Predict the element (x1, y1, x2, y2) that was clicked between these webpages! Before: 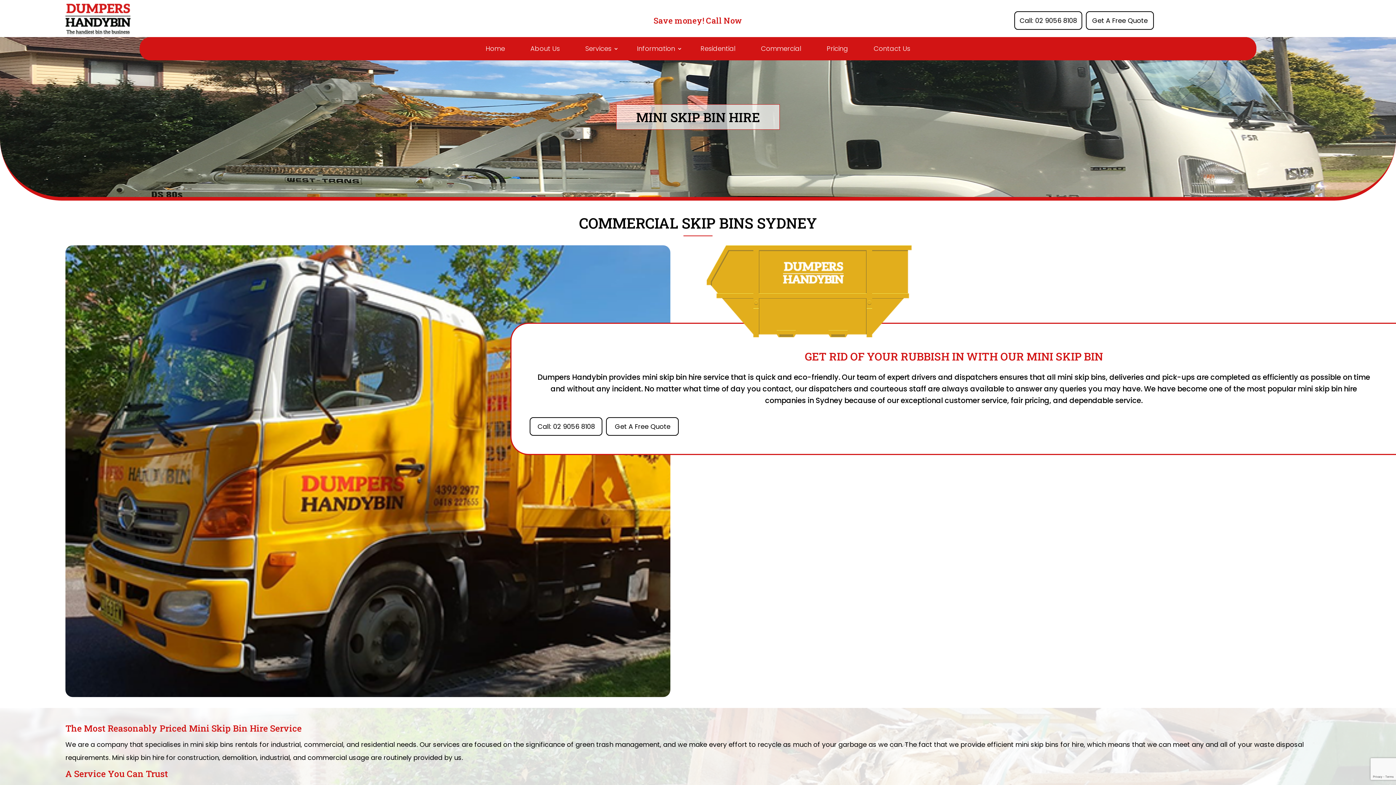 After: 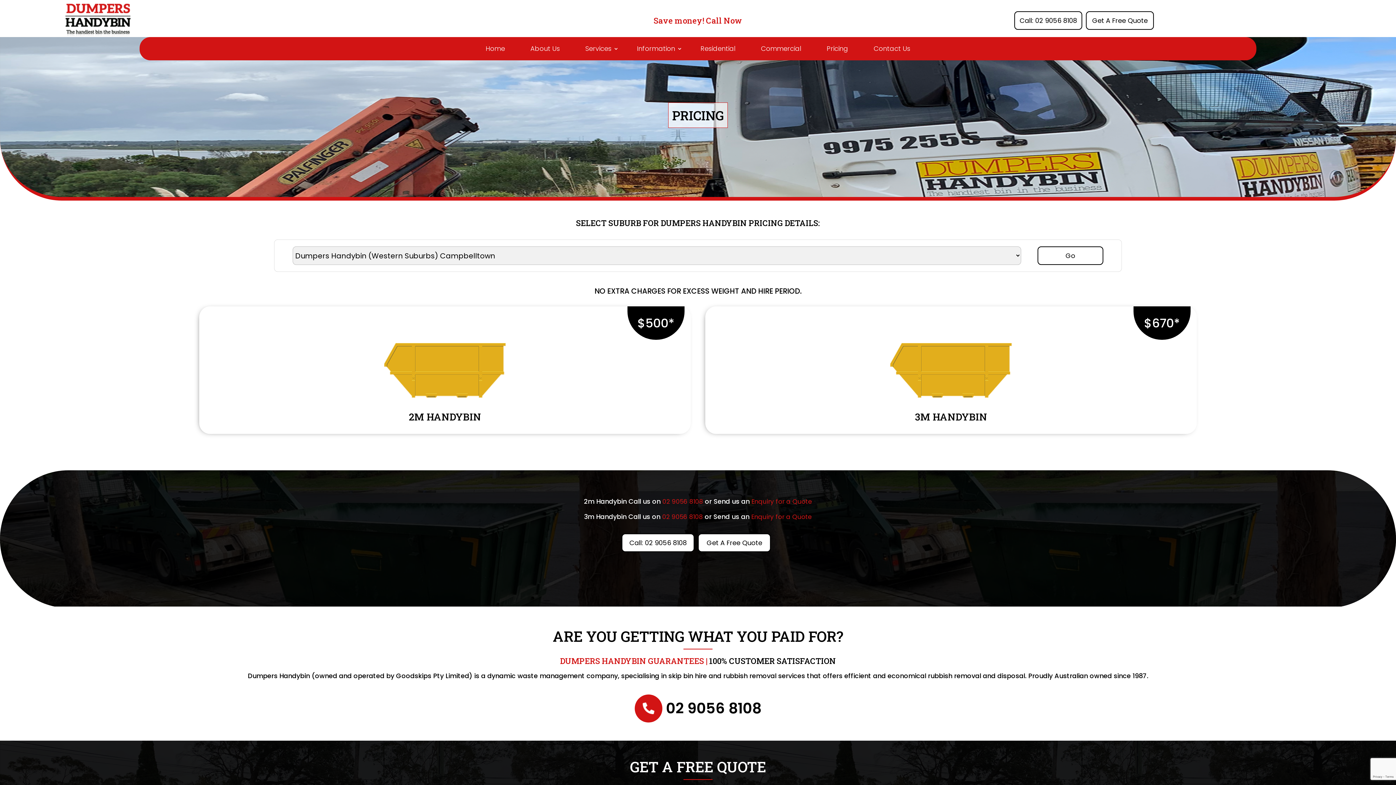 Action: bbox: (826, 46, 848, 51) label: Pricing